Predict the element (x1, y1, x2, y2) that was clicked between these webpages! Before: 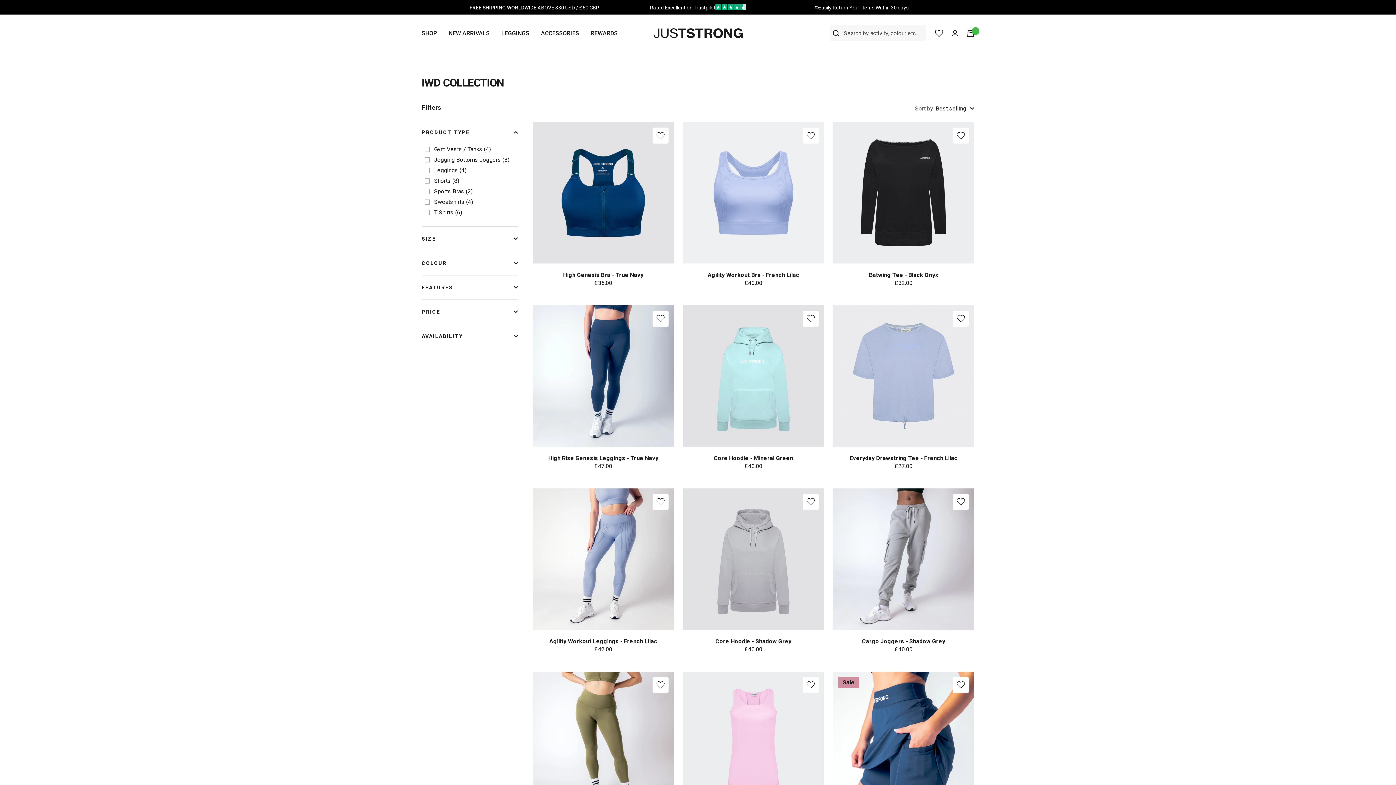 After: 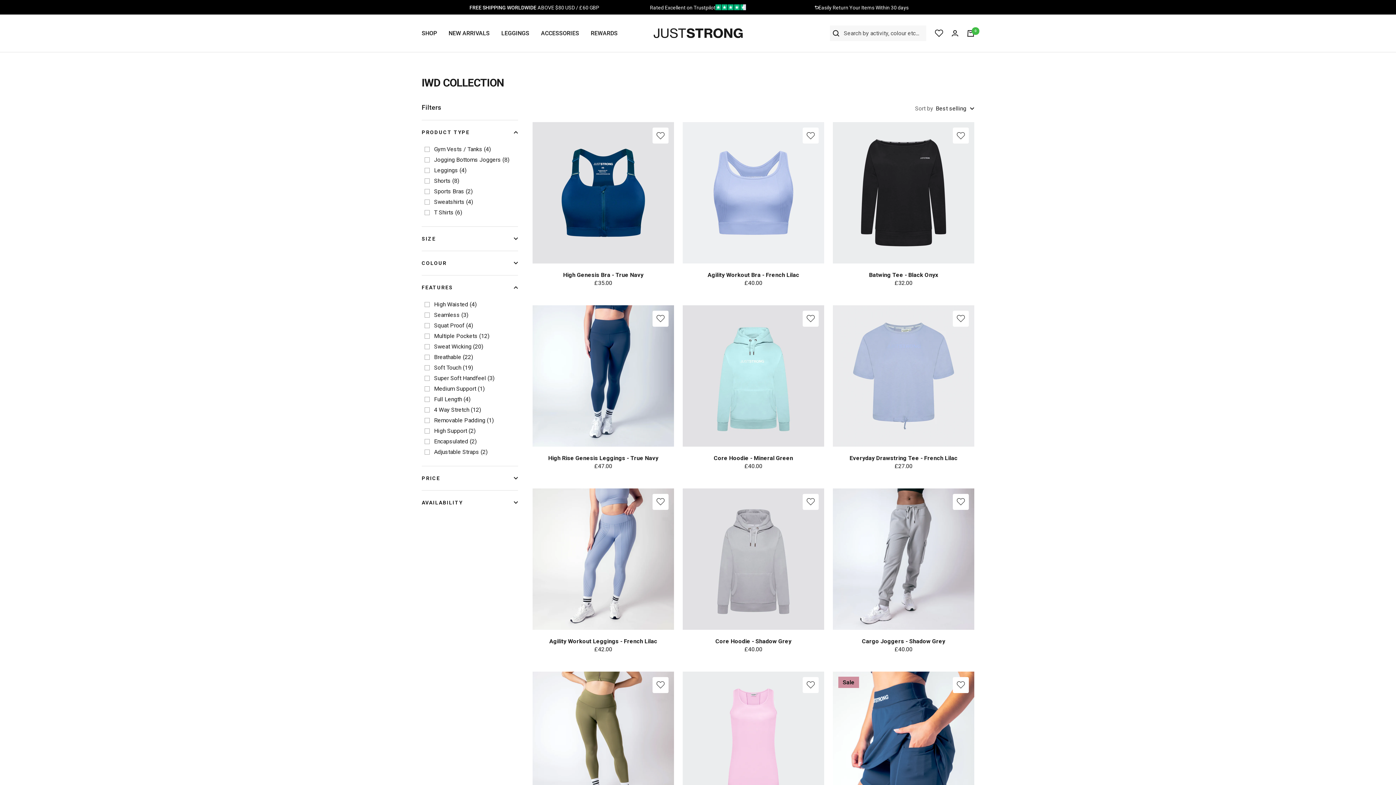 Action: bbox: (421, 275, 518, 299) label: FEATURES